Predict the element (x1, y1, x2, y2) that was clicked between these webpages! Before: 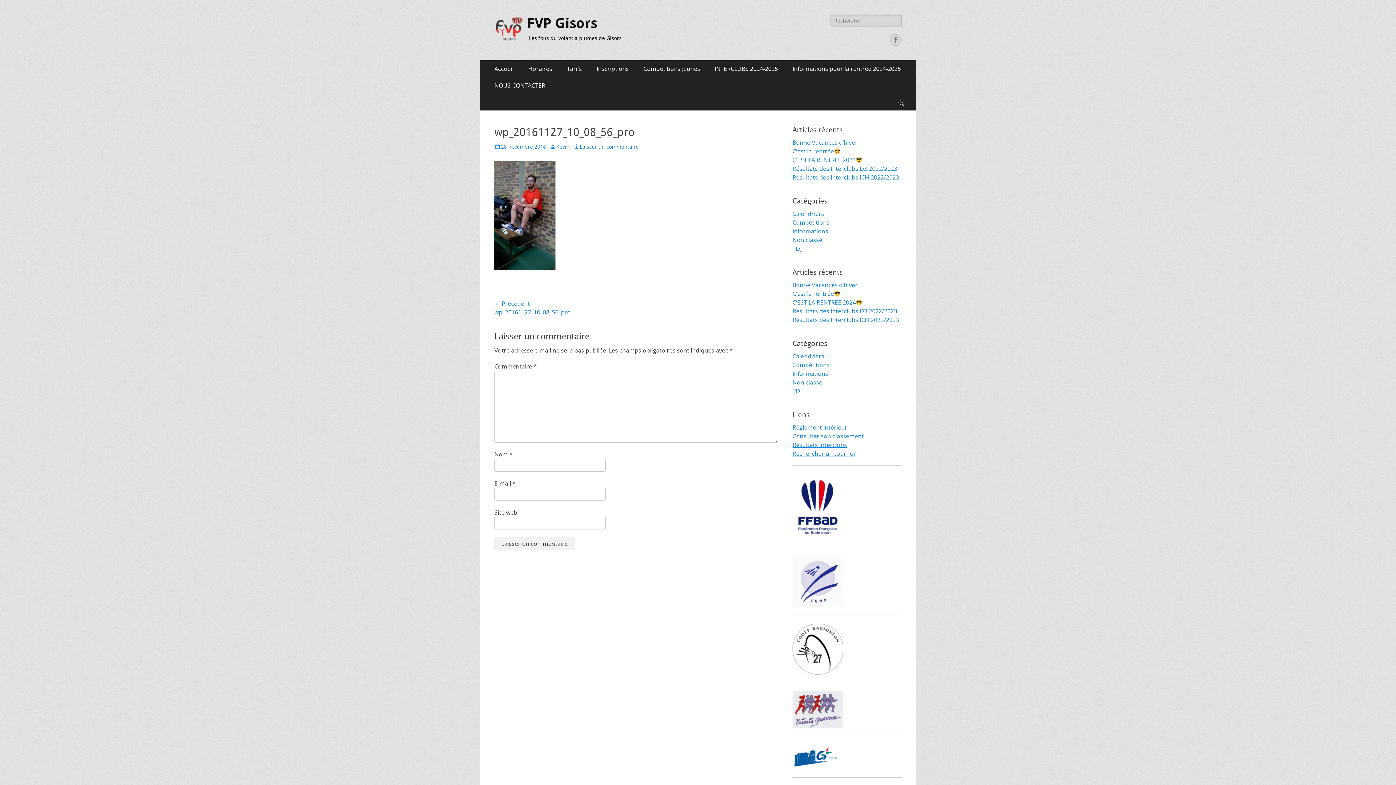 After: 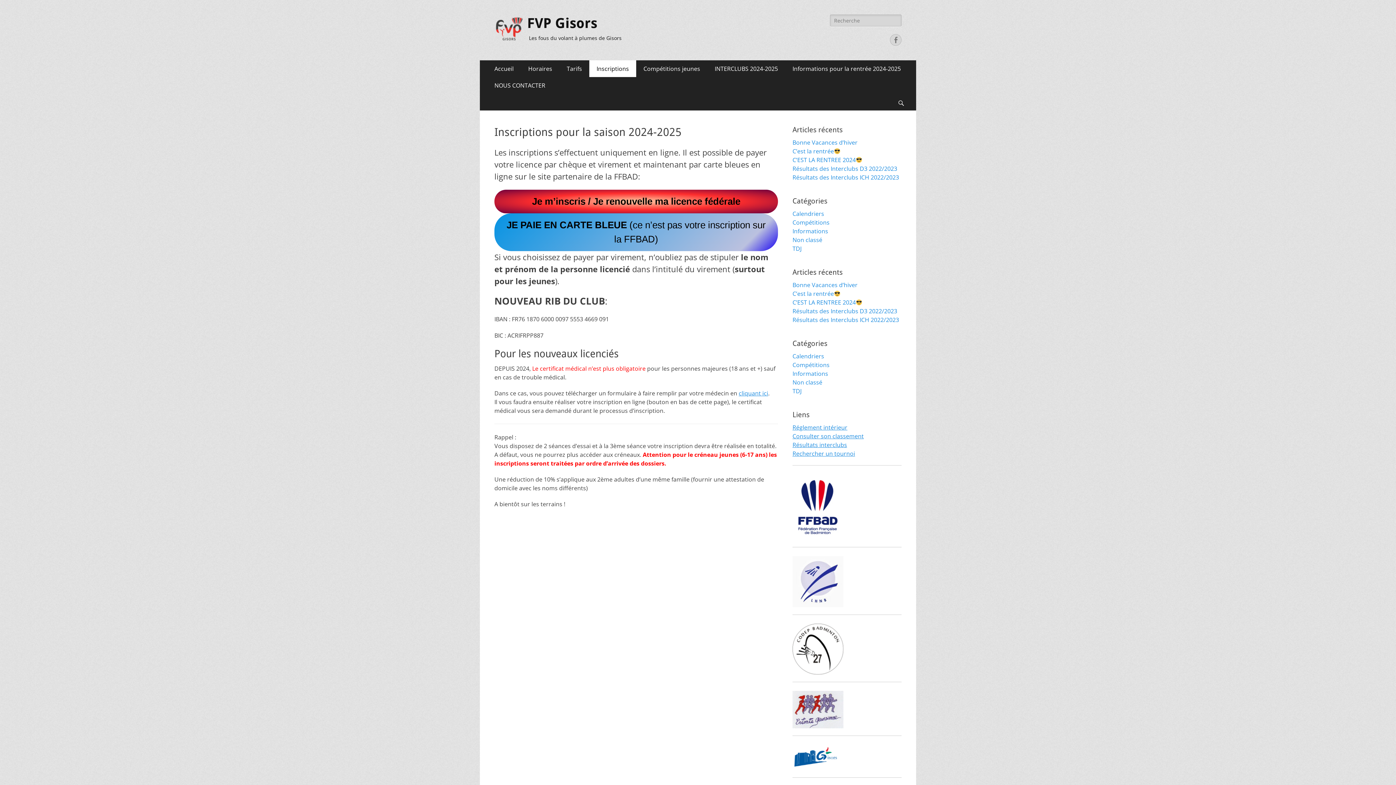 Action: bbox: (589, 60, 636, 77) label: Inscriptions